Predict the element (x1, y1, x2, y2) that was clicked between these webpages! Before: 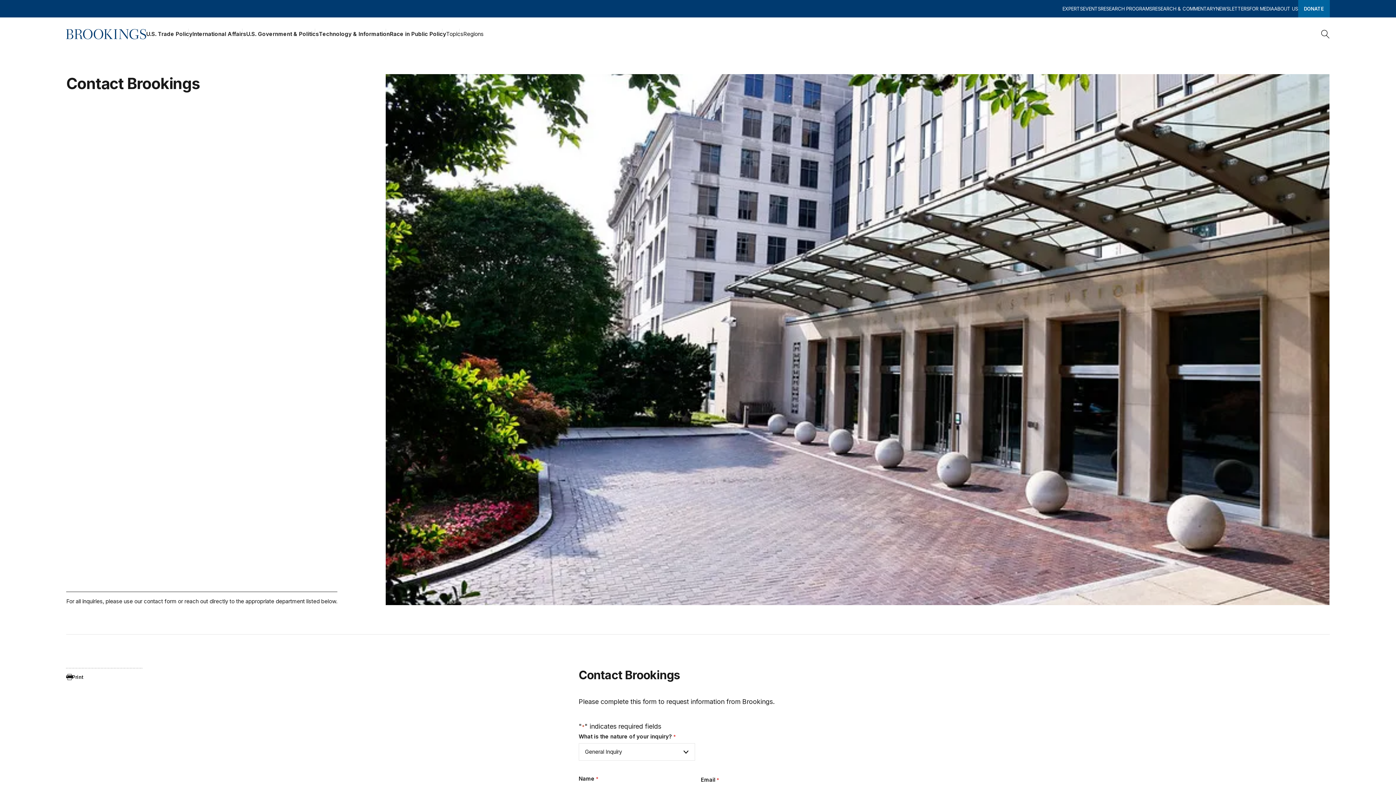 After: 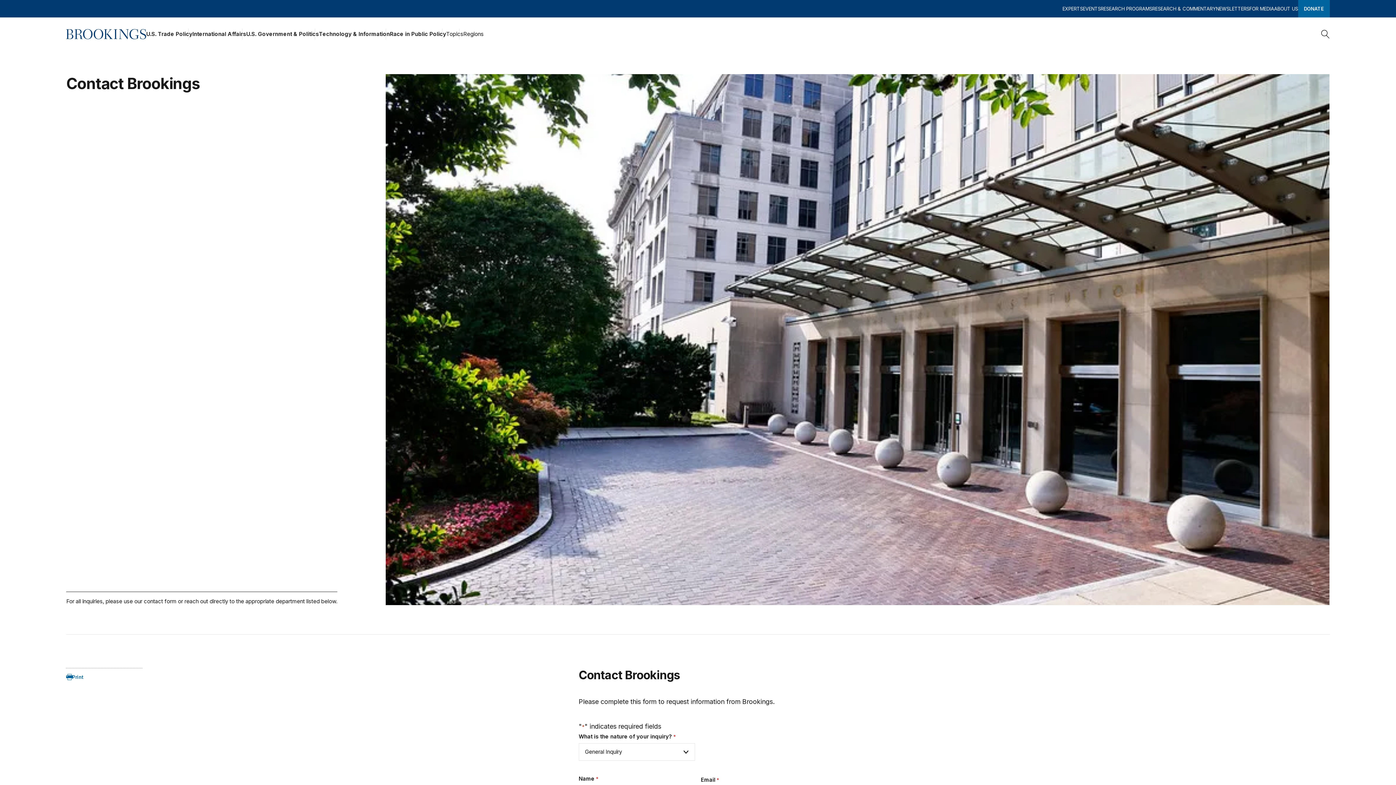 Action: label: Print bbox: (66, 674, 83, 680)